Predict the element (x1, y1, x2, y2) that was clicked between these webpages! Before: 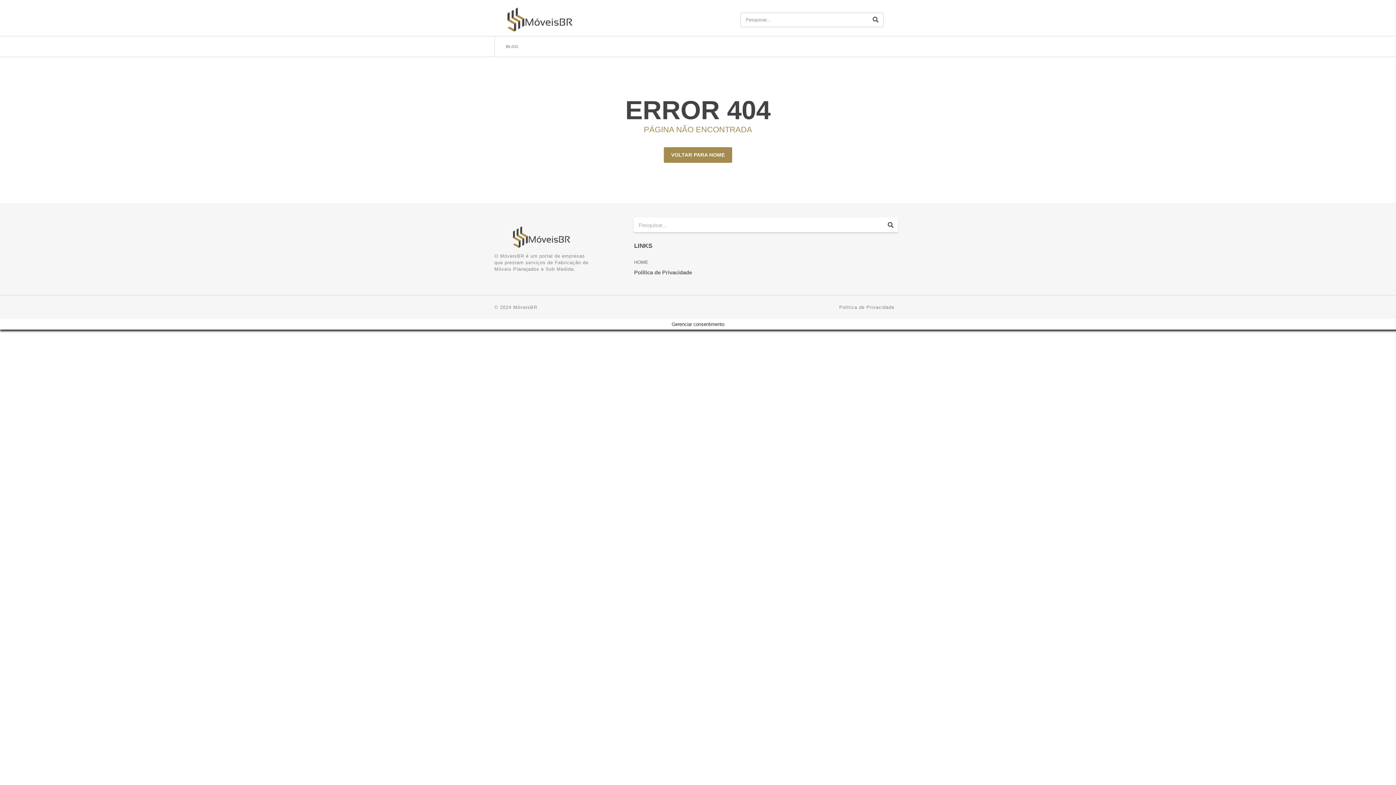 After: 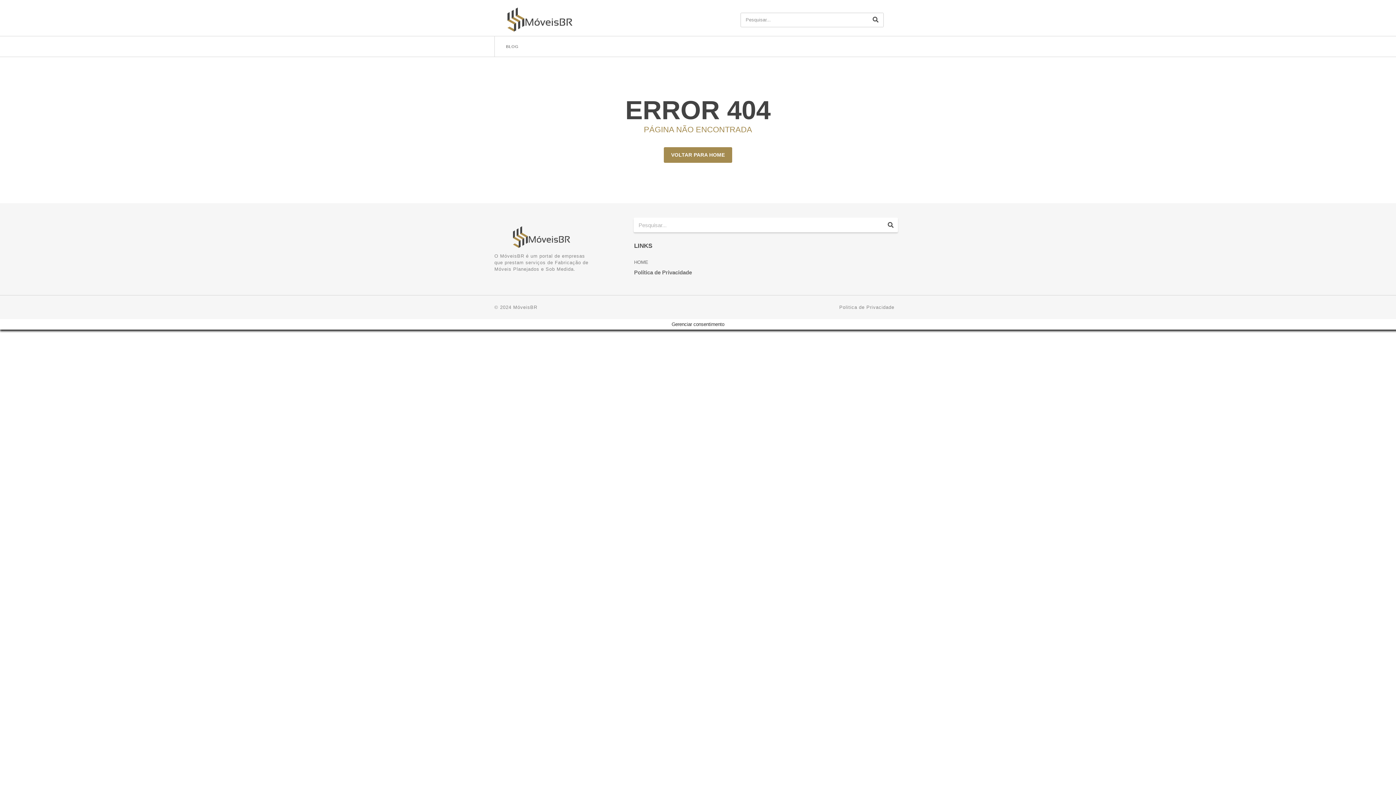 Action: bbox: (832, 299, 901, 315) label: Politica de Privacidade